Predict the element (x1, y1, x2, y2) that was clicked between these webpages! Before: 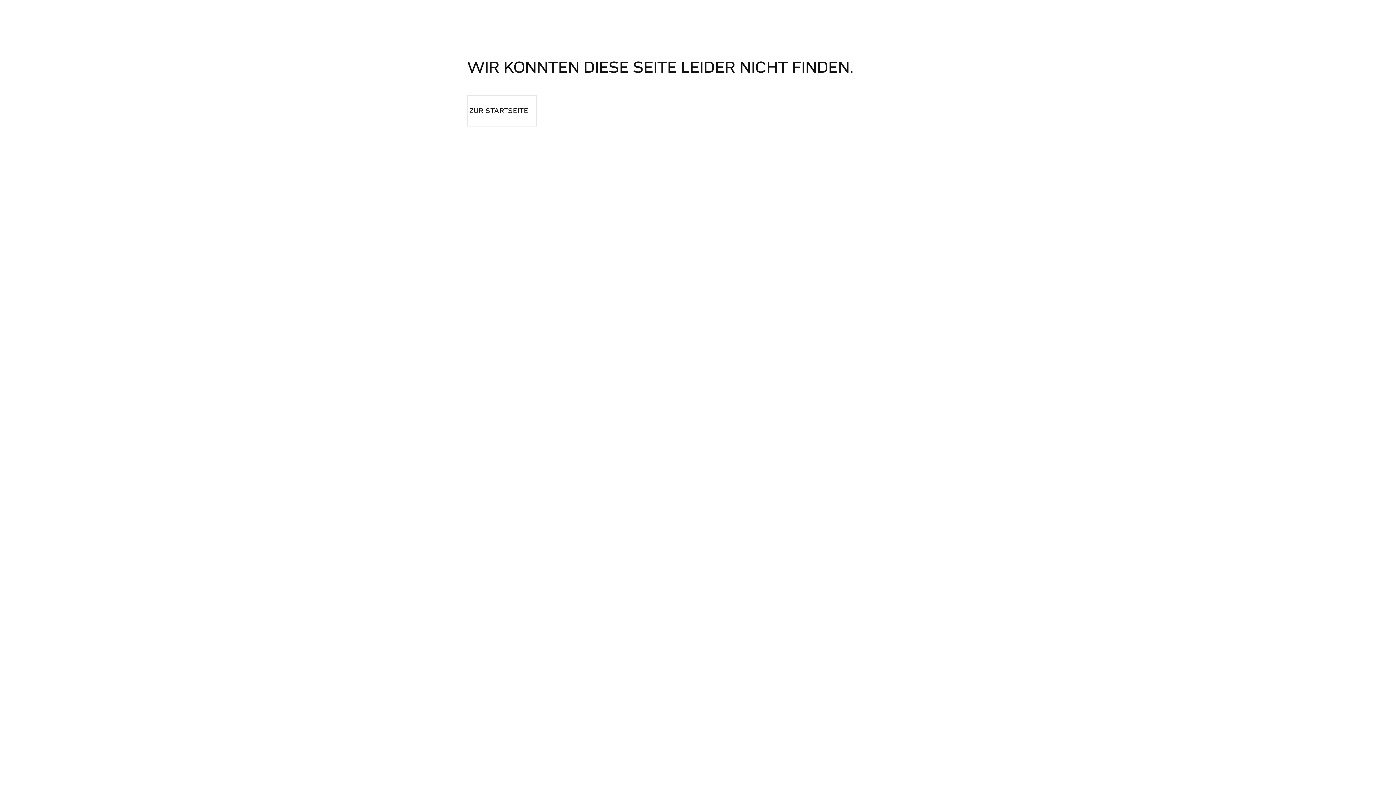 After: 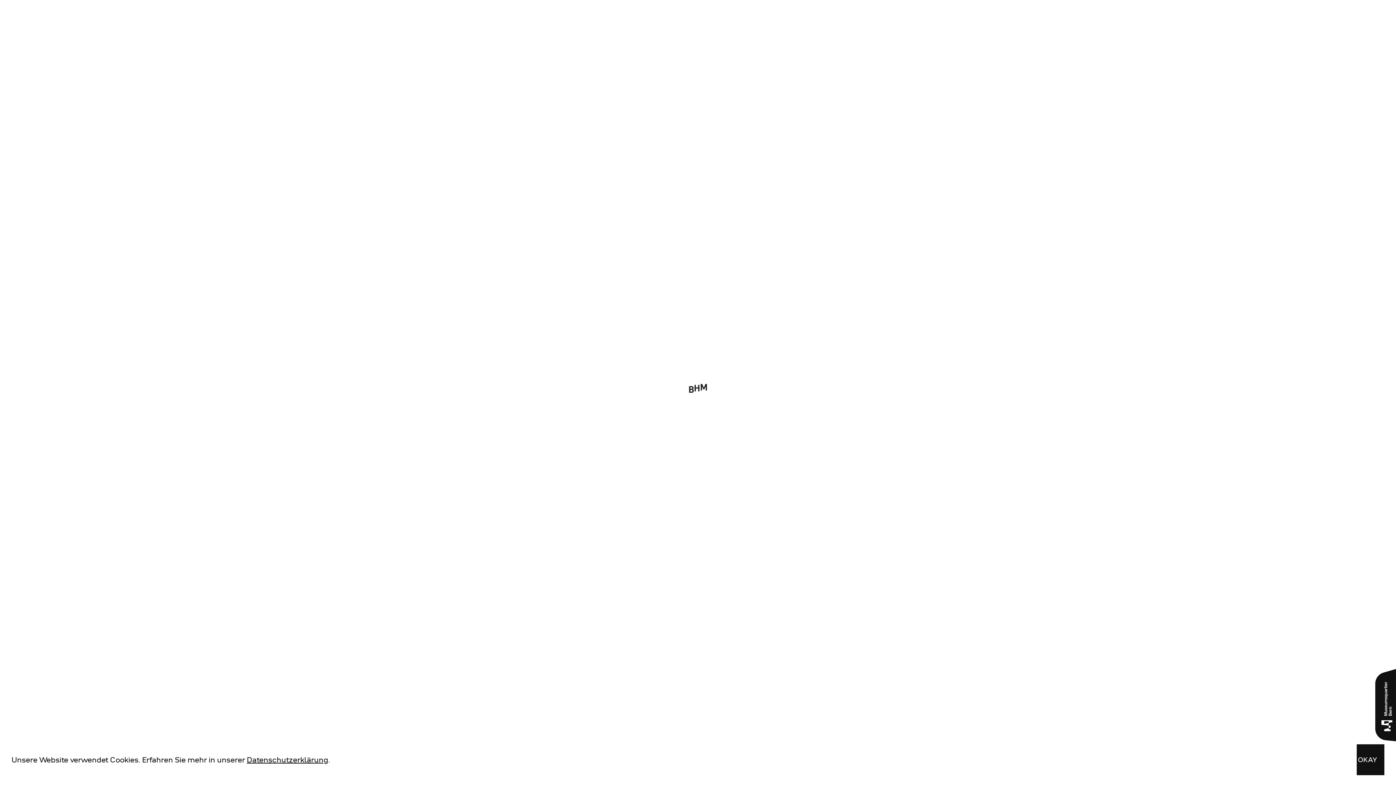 Action: bbox: (467, 95, 536, 126) label: ZUR STARTSEITE